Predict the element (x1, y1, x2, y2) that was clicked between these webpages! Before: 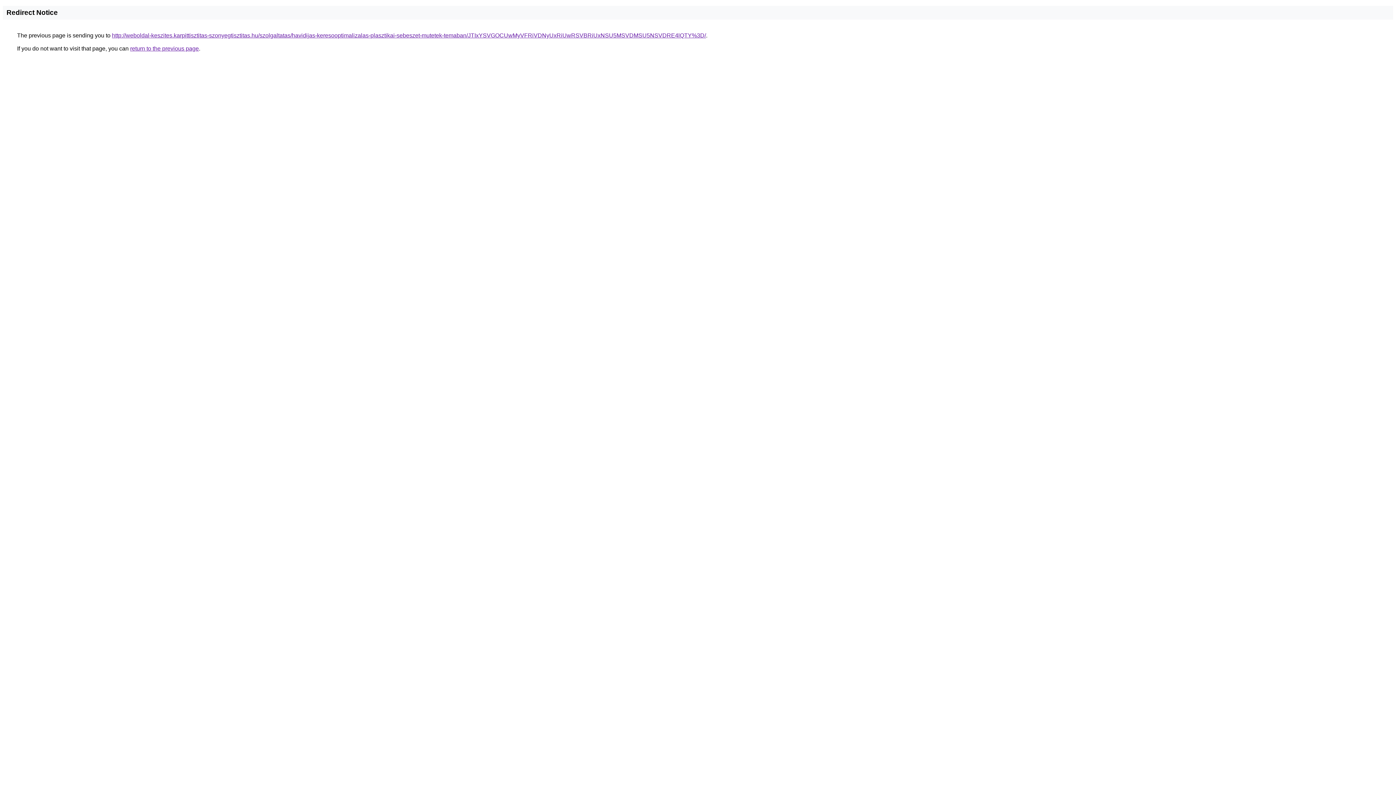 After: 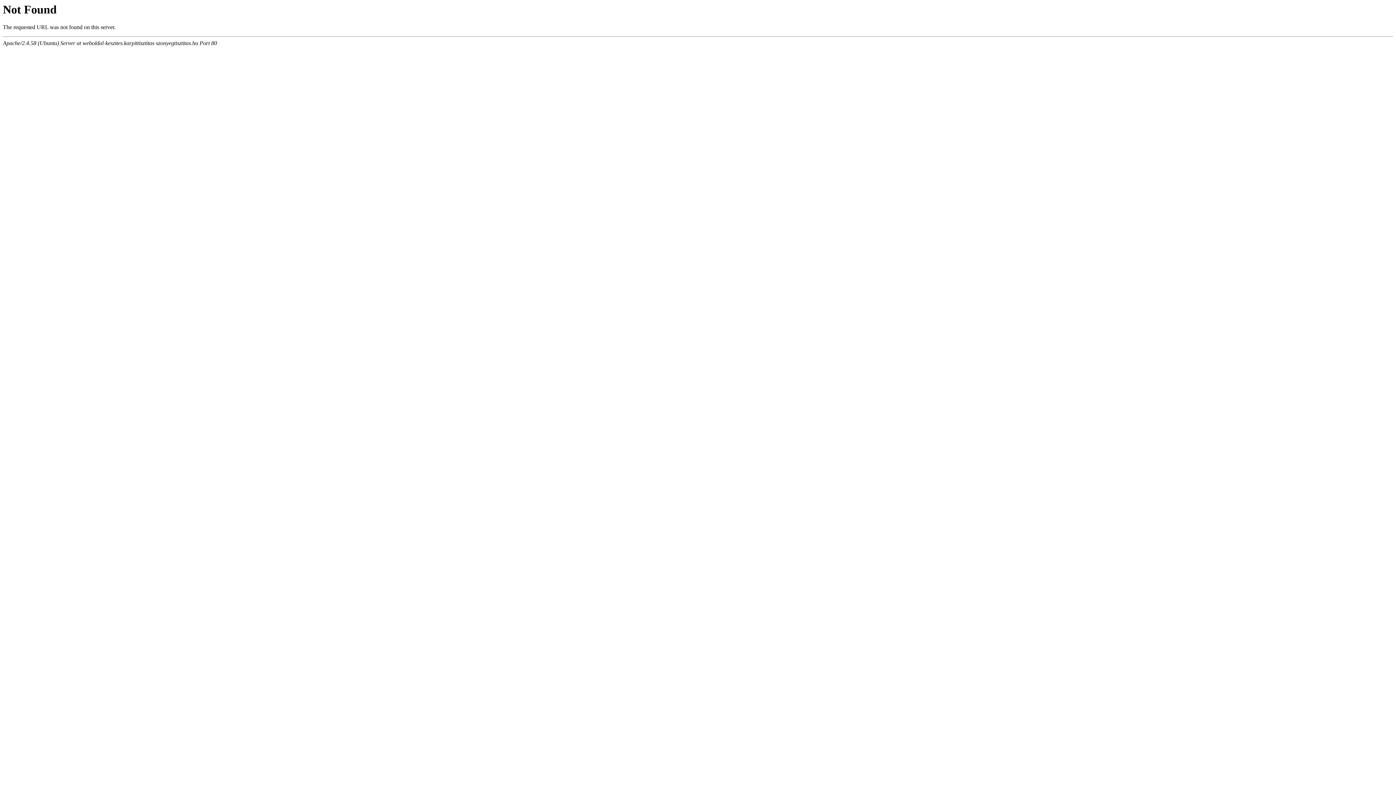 Action: bbox: (112, 32, 706, 38) label: http://weboldal-keszites.karpittisztitas-szonyegtisztitas.hu/szolgaltatas/havidijas-keresooptimalizalas-plasztikai-sebeszet-mutetek-temaban/JTIxYSVGOCUwMyVFRiVDNyUxRiUwRSVBRiUxNSU5MSVDMSU5NSVDRE4lQTY%3D/